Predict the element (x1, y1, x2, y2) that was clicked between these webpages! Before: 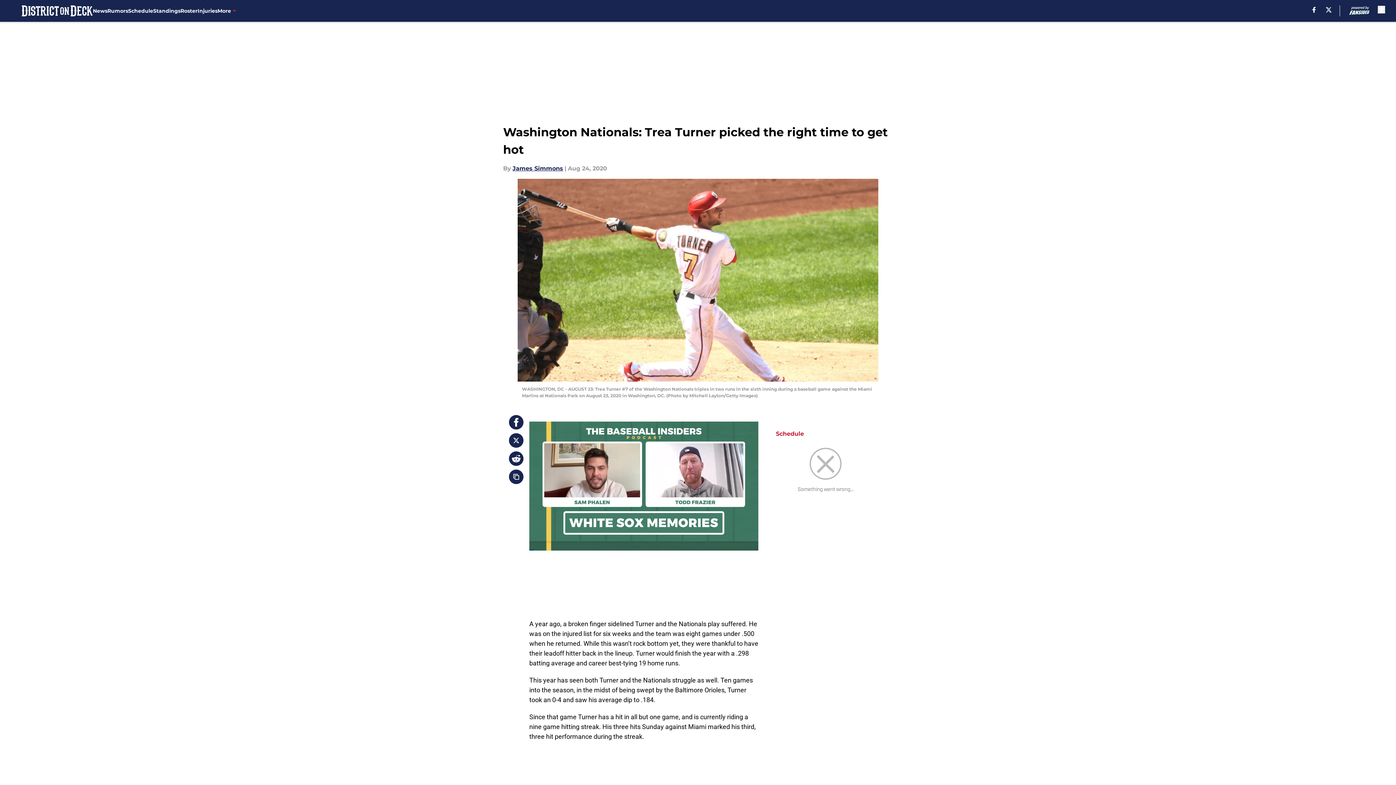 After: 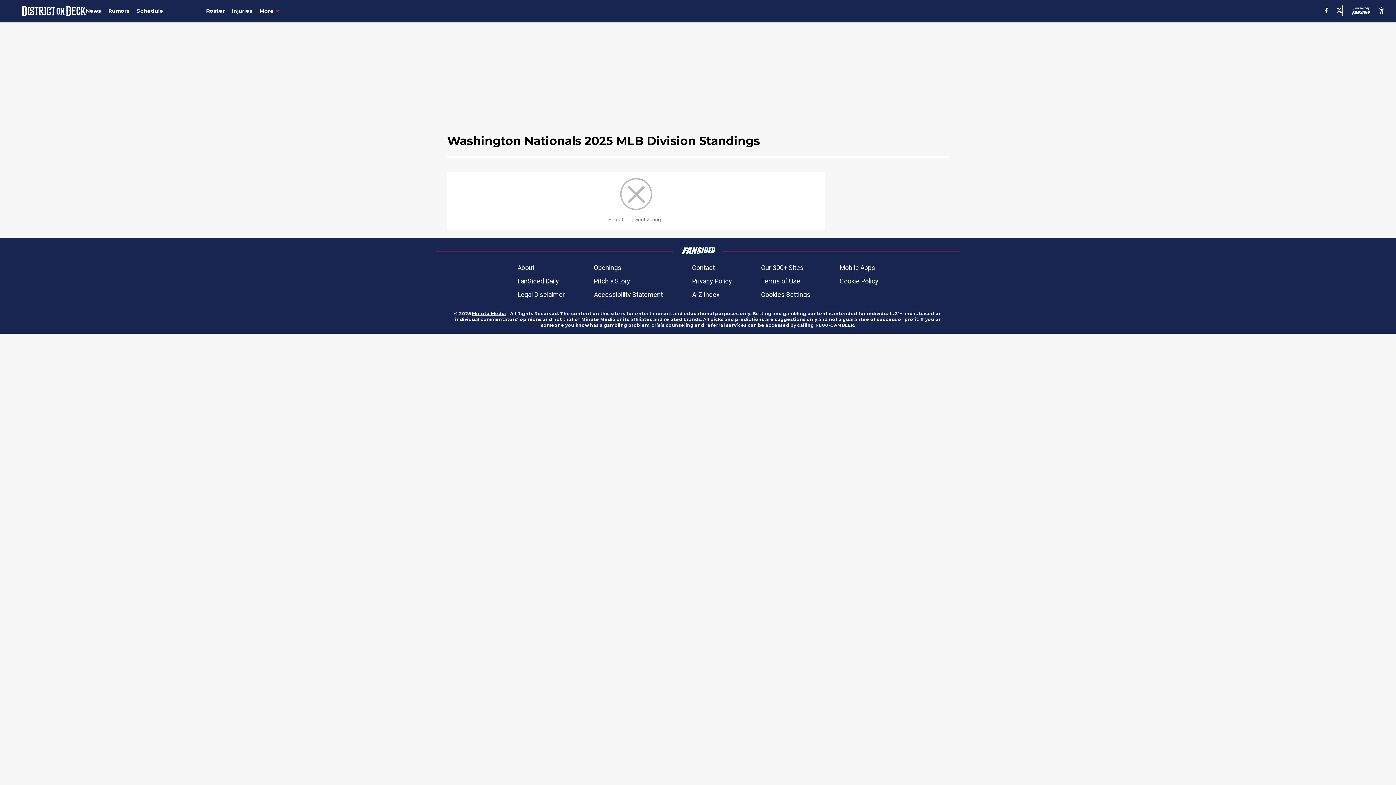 Action: label: Standings bbox: (153, 0, 180, 21)